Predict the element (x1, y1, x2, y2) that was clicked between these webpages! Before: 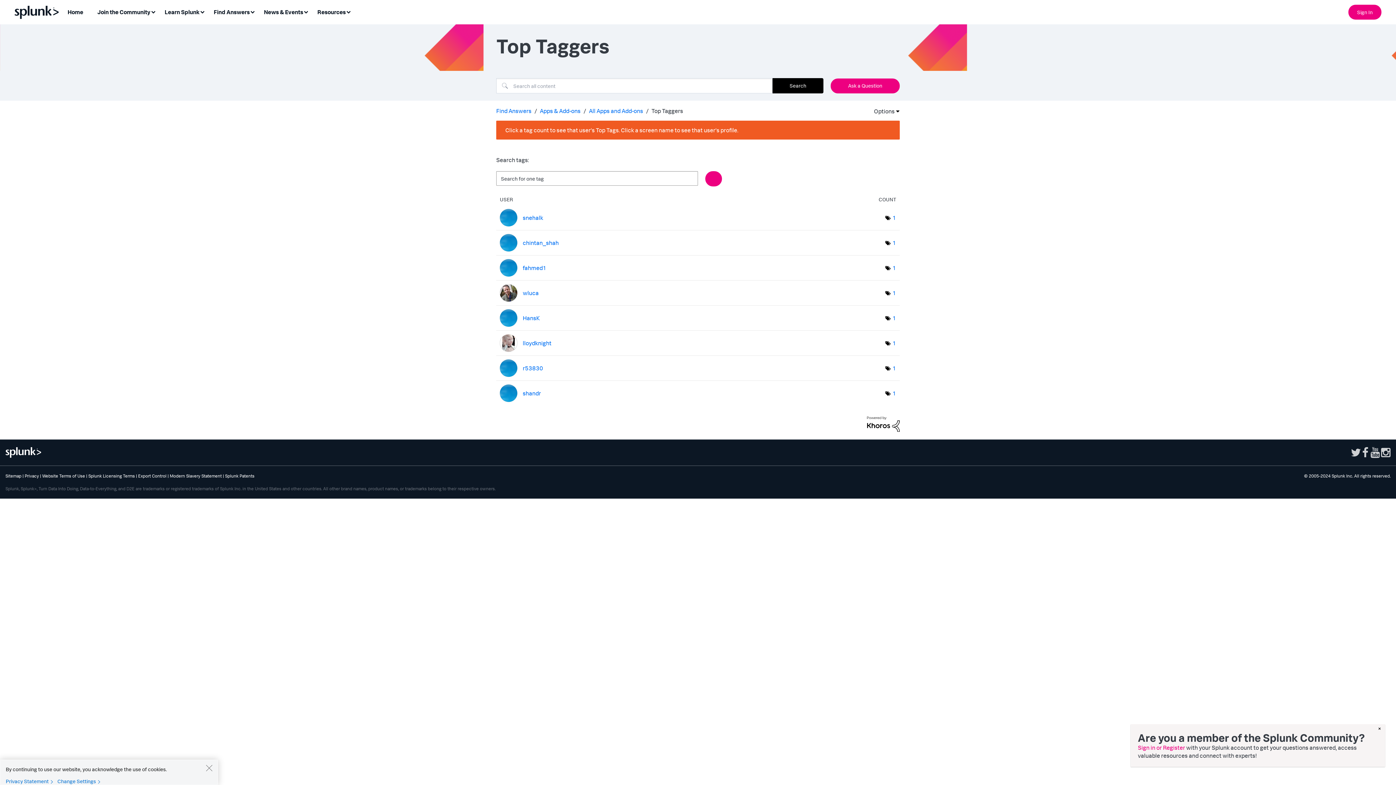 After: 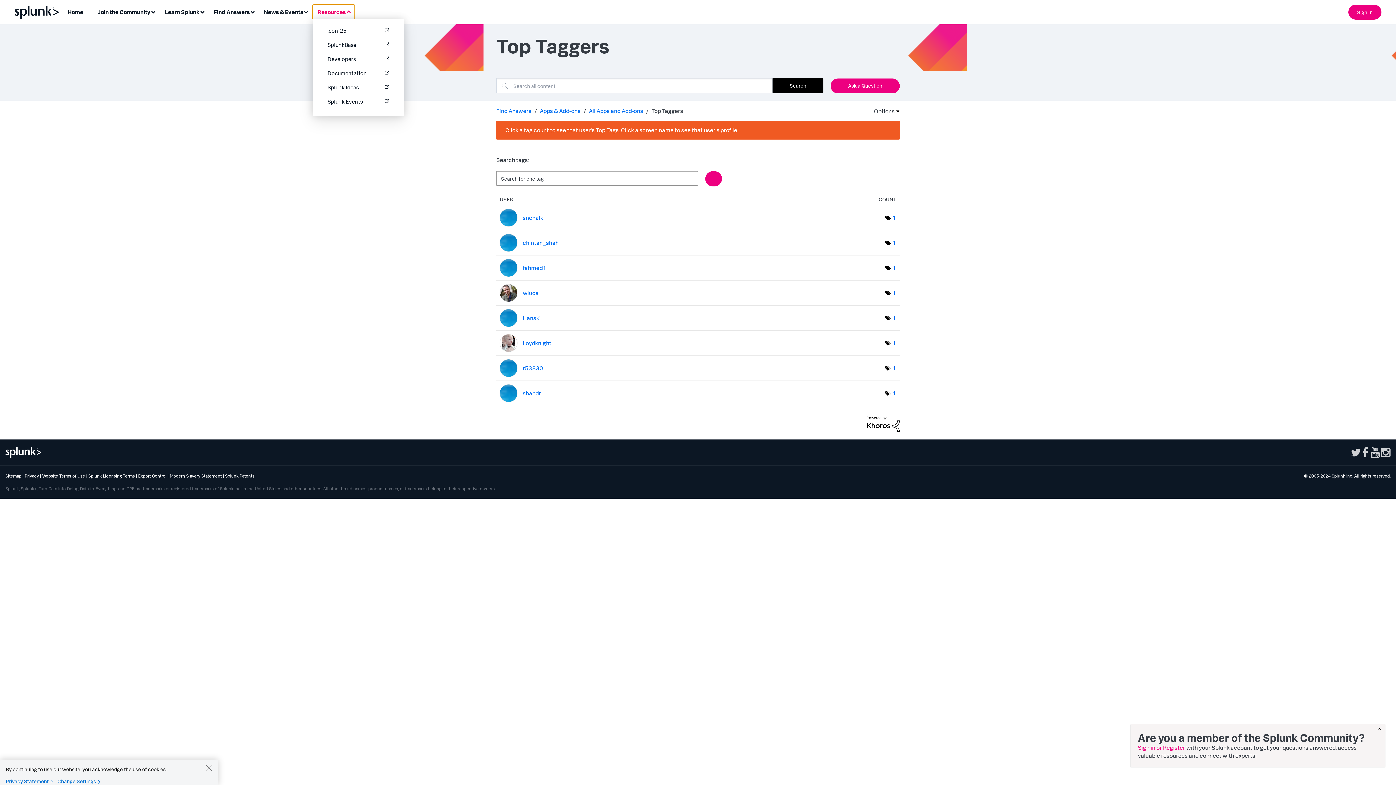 Action: label: Resources bbox: (313, 5, 354, 19)